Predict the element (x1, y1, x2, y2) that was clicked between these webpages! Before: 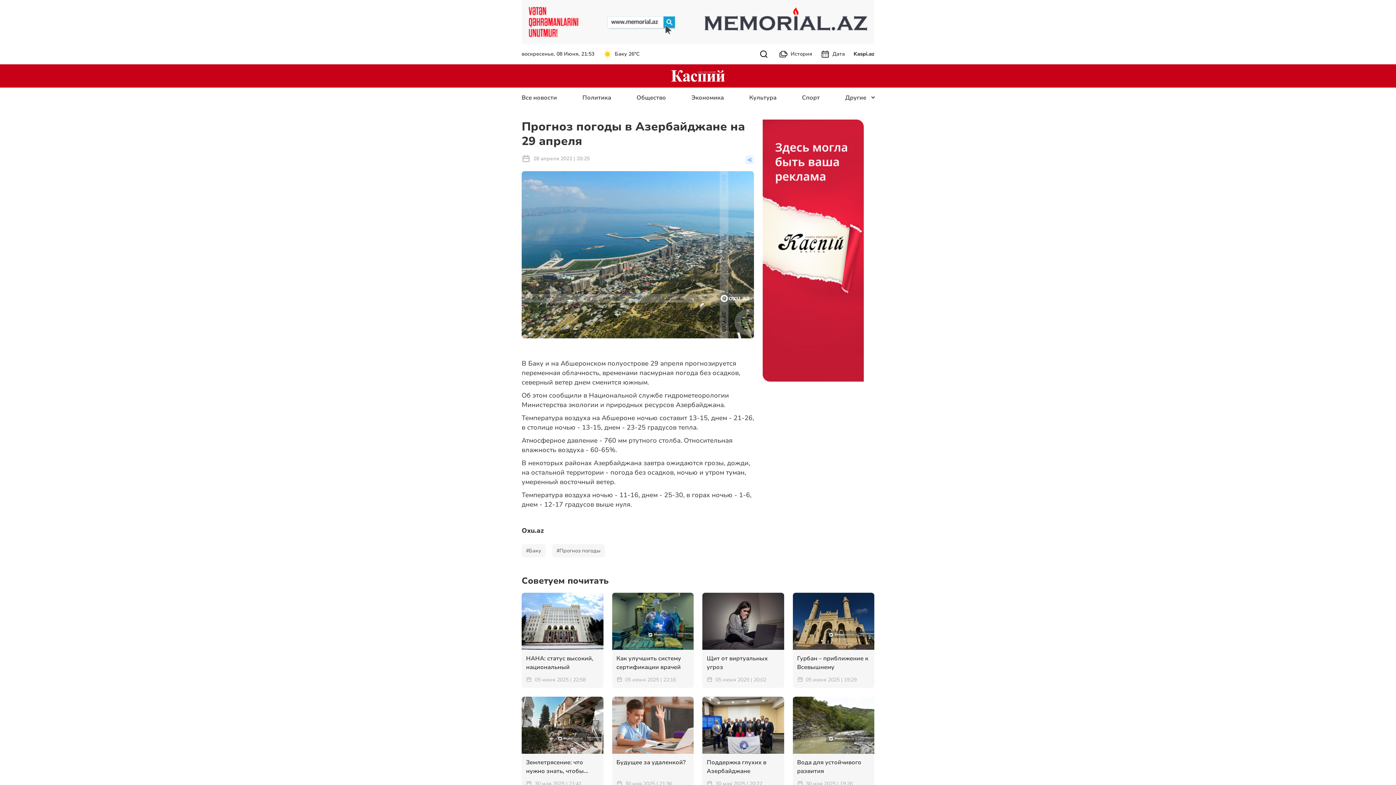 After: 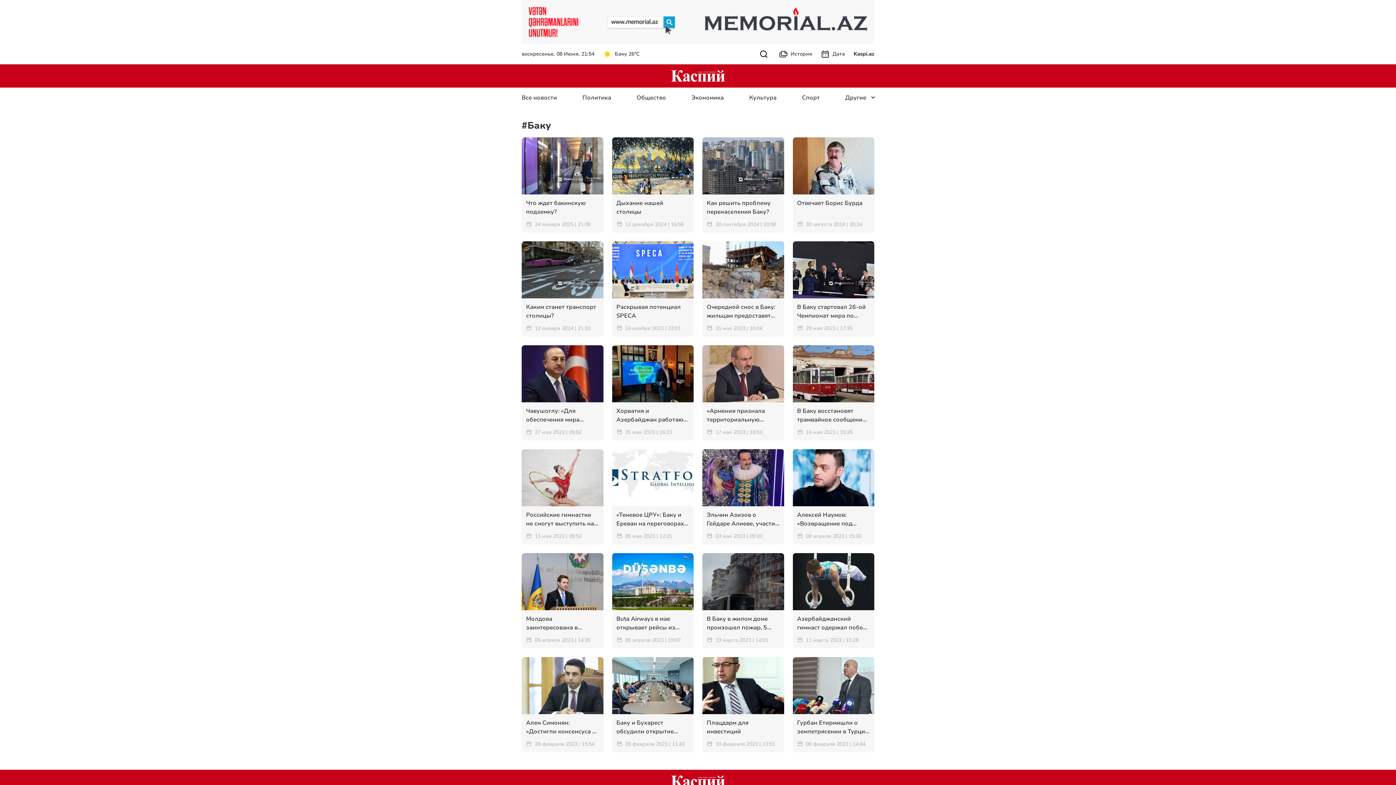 Action: bbox: (521, 544, 545, 557) label: #Баку